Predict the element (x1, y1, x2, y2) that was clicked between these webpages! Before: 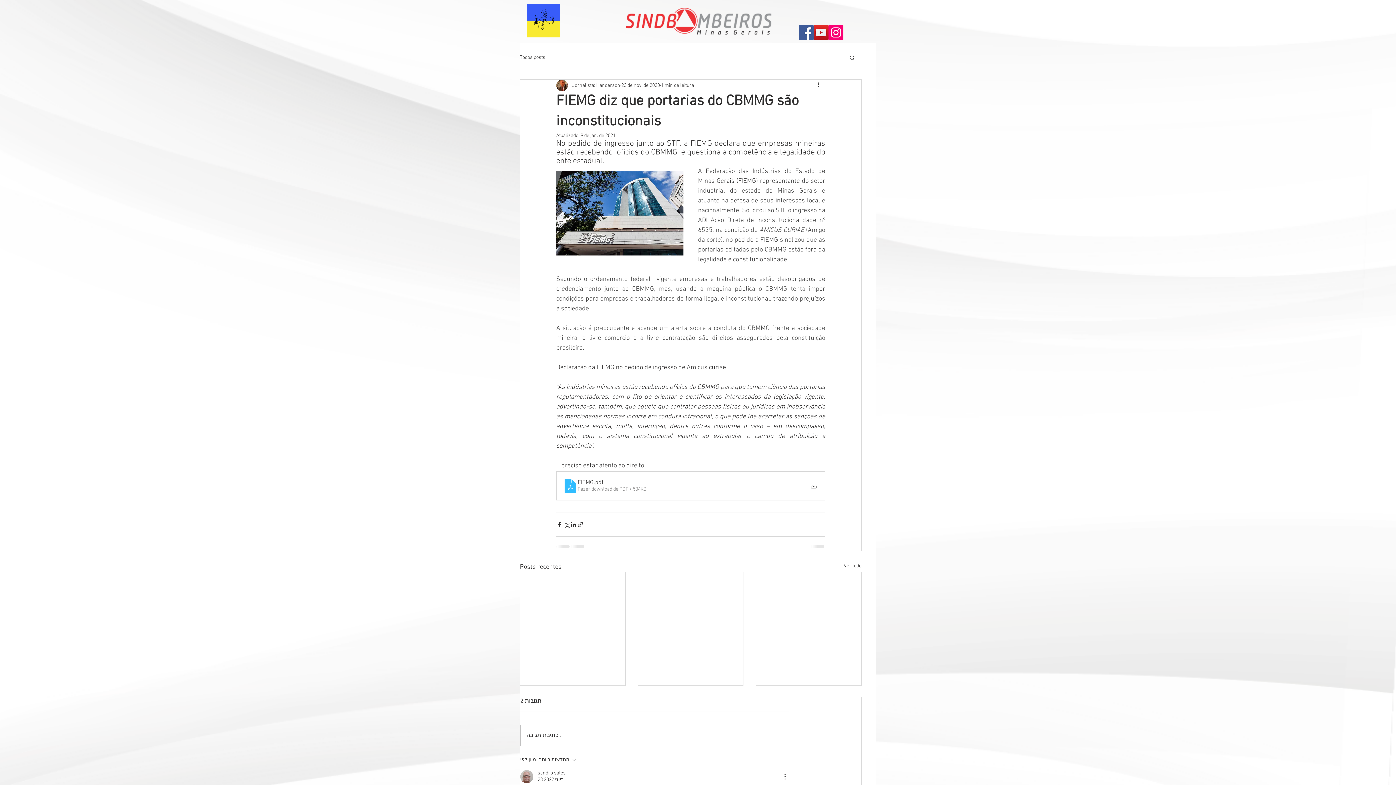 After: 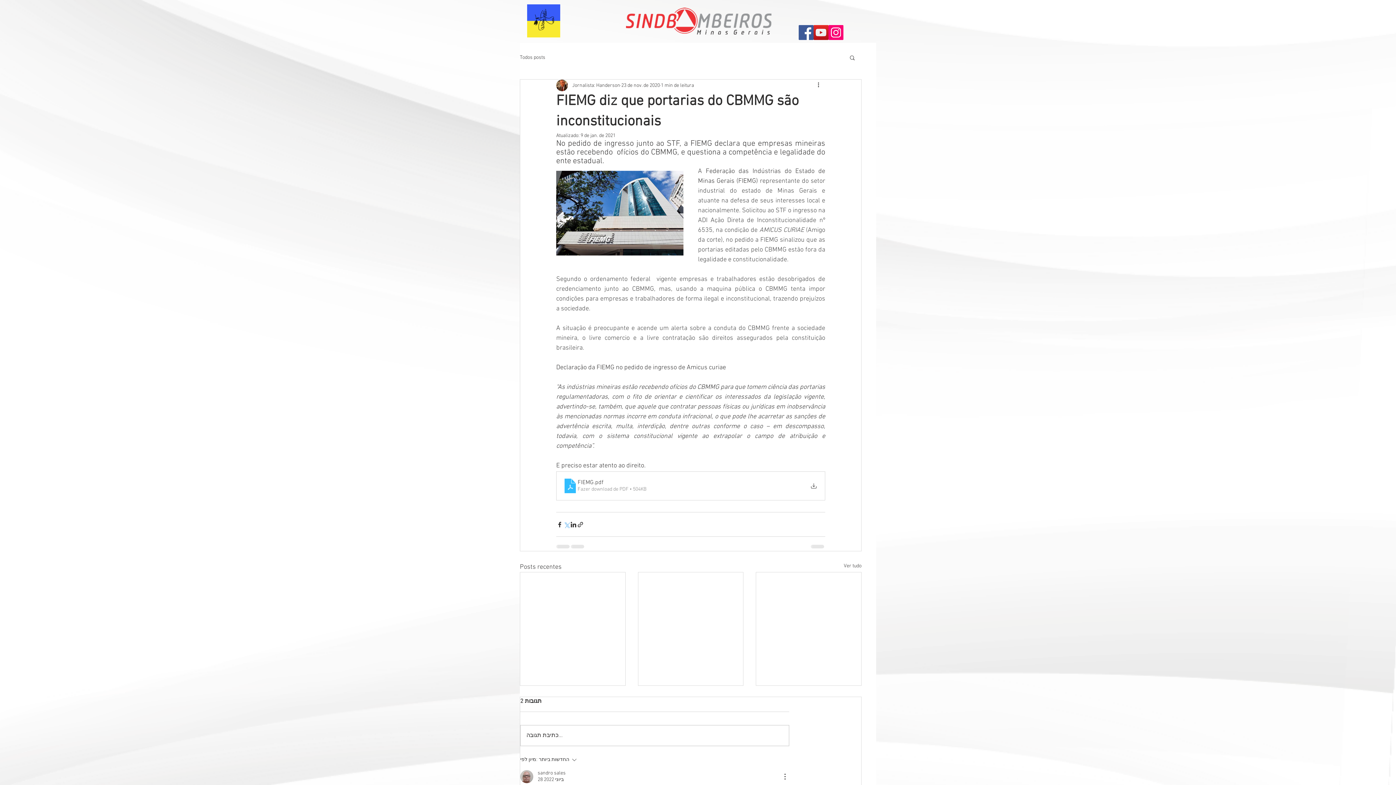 Action: label: Compartilhar via X (Twitter) bbox: (563, 521, 570, 528)